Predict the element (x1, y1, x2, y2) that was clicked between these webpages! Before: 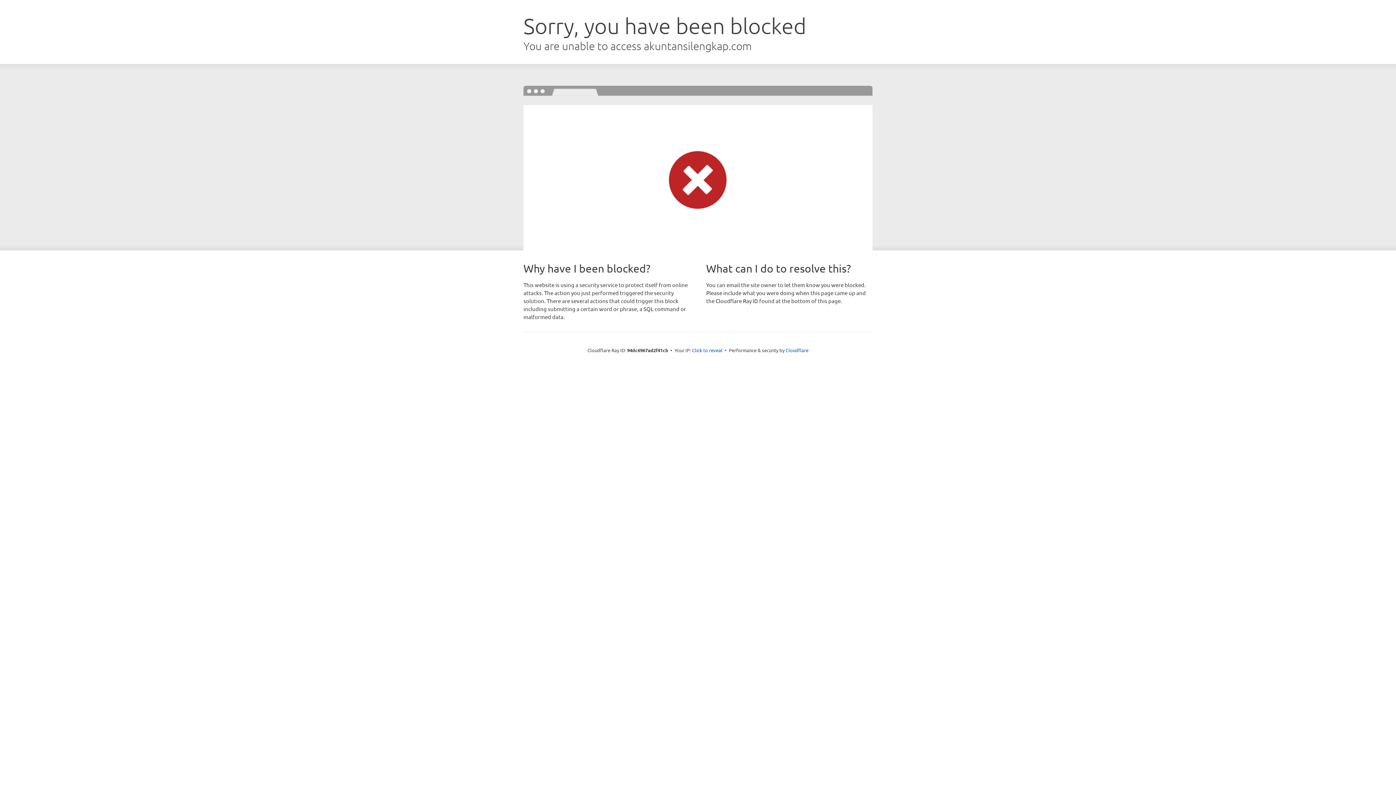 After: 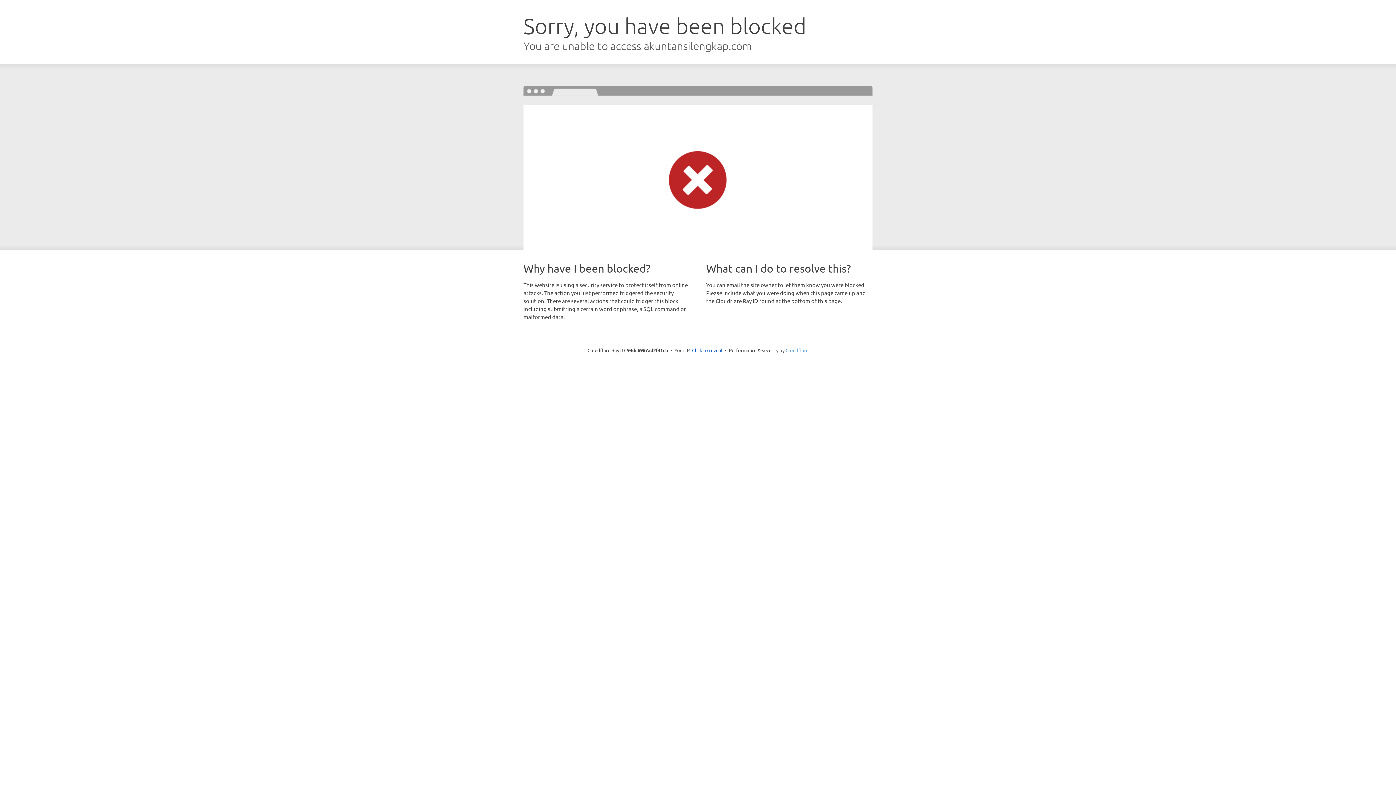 Action: label: Cloudflare bbox: (785, 347, 808, 353)